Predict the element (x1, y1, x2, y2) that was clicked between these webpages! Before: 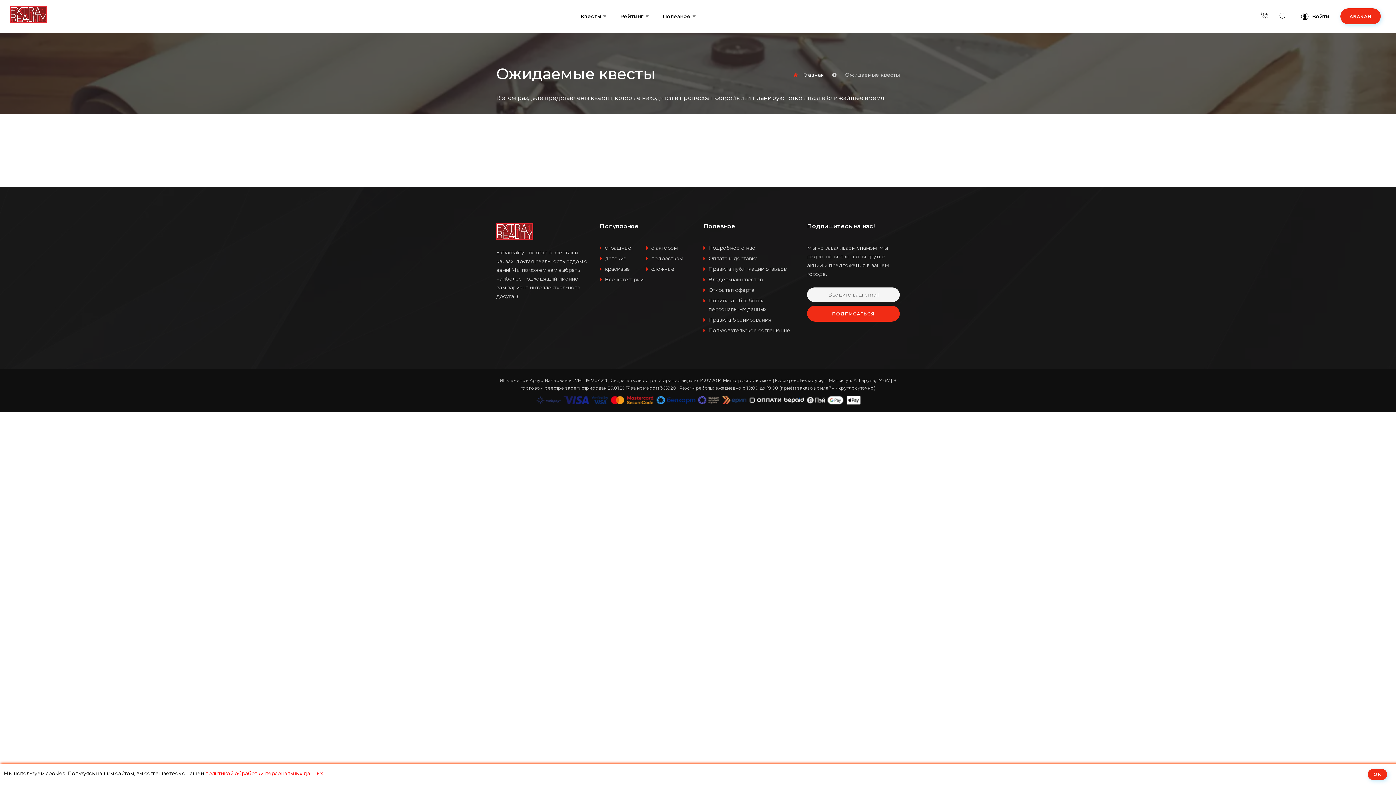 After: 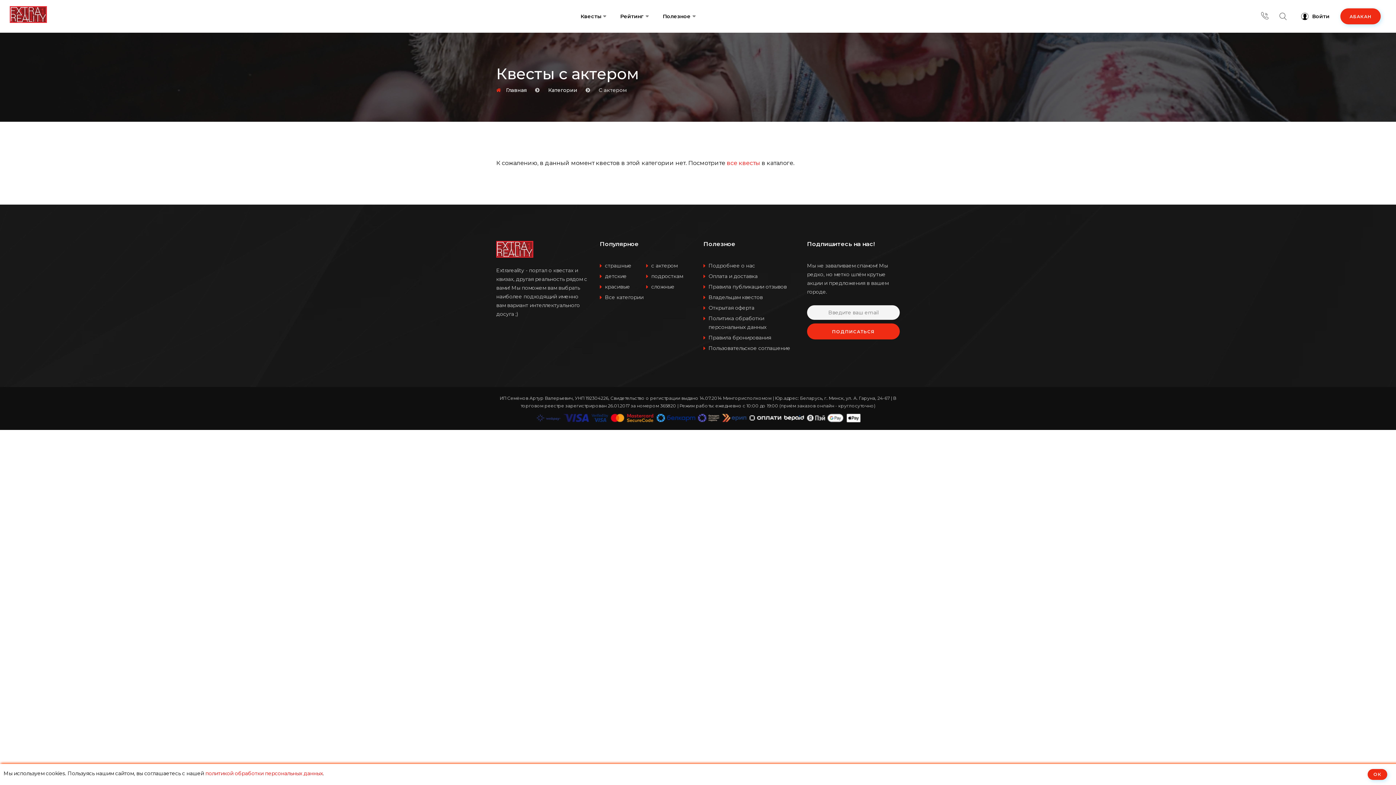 Action: bbox: (646, 243, 692, 252) label: с актером